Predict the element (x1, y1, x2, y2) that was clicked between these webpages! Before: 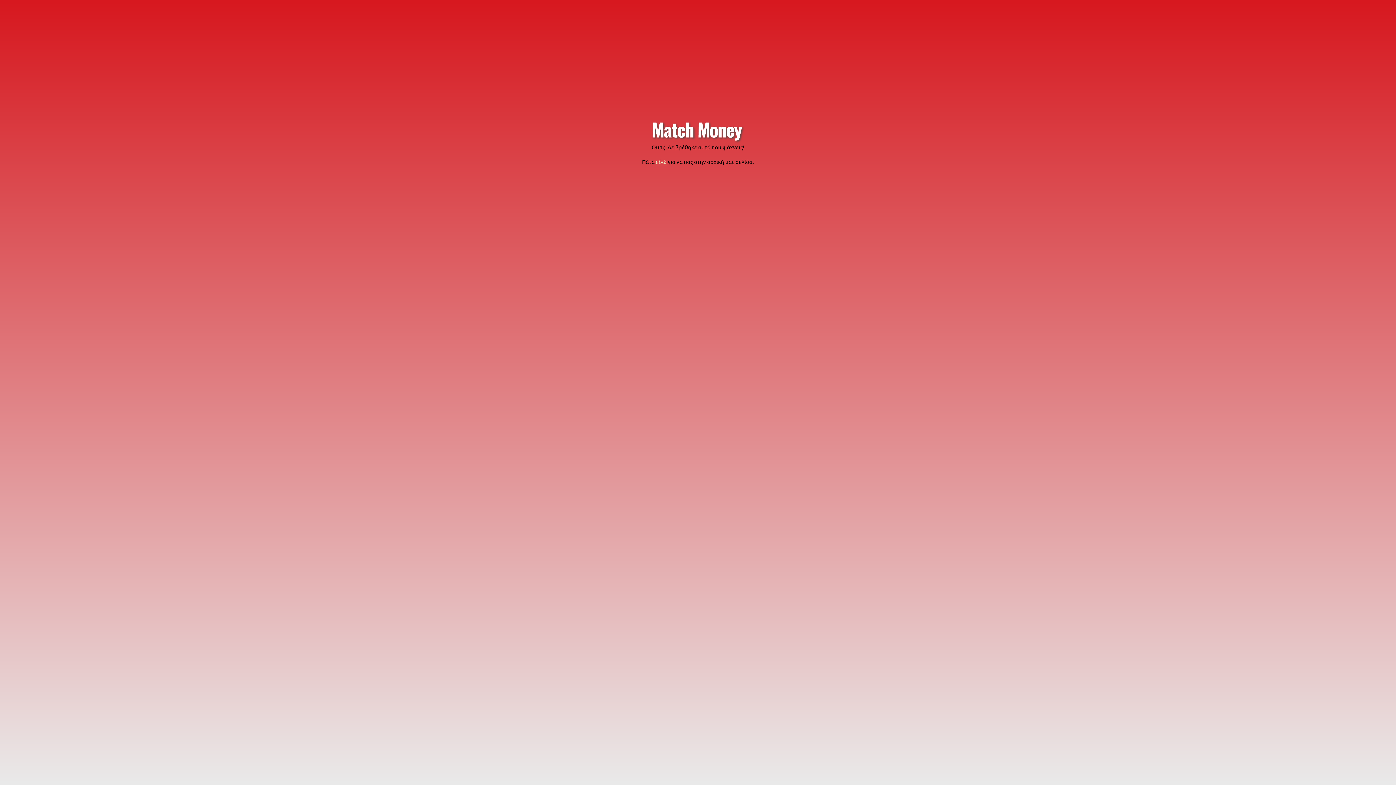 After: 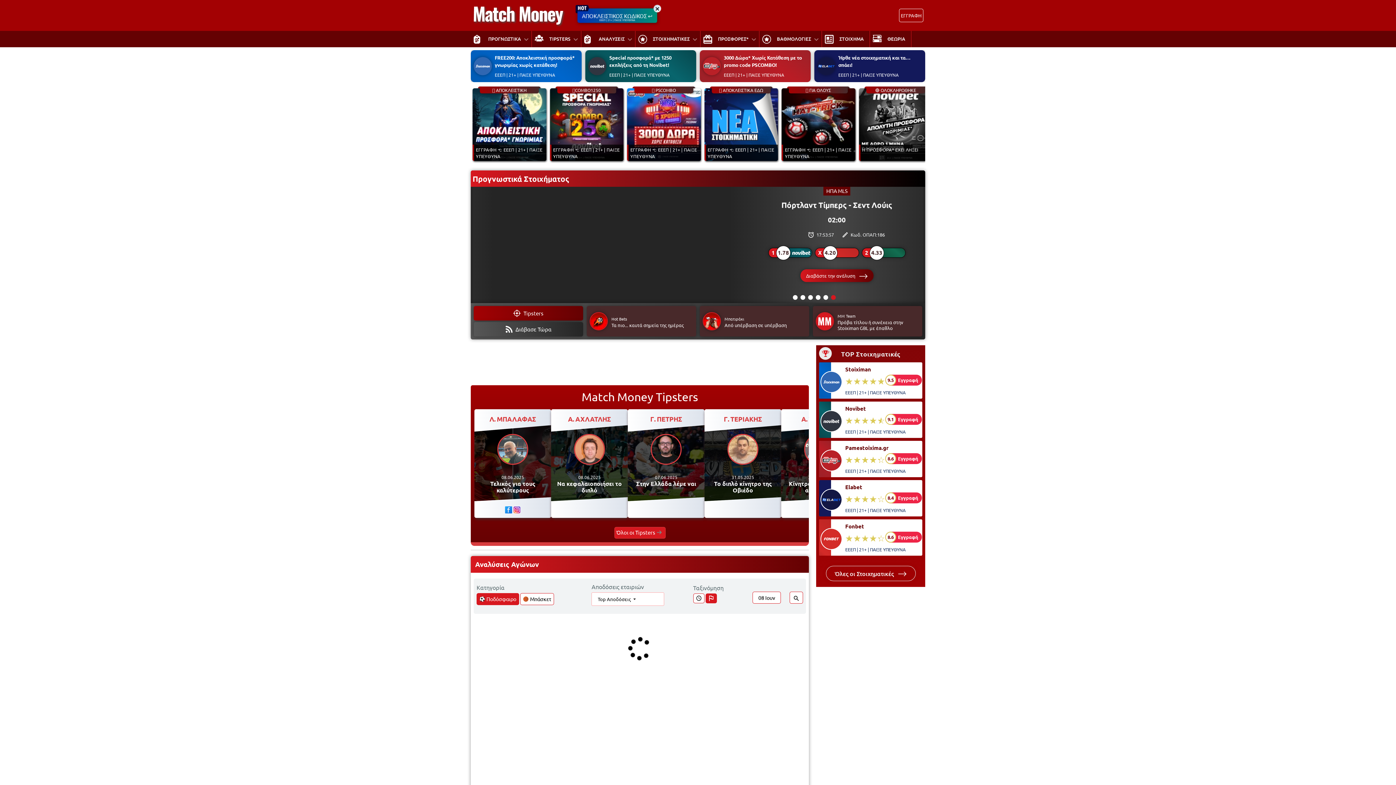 Action: label: εδώ bbox: (656, 158, 666, 165)